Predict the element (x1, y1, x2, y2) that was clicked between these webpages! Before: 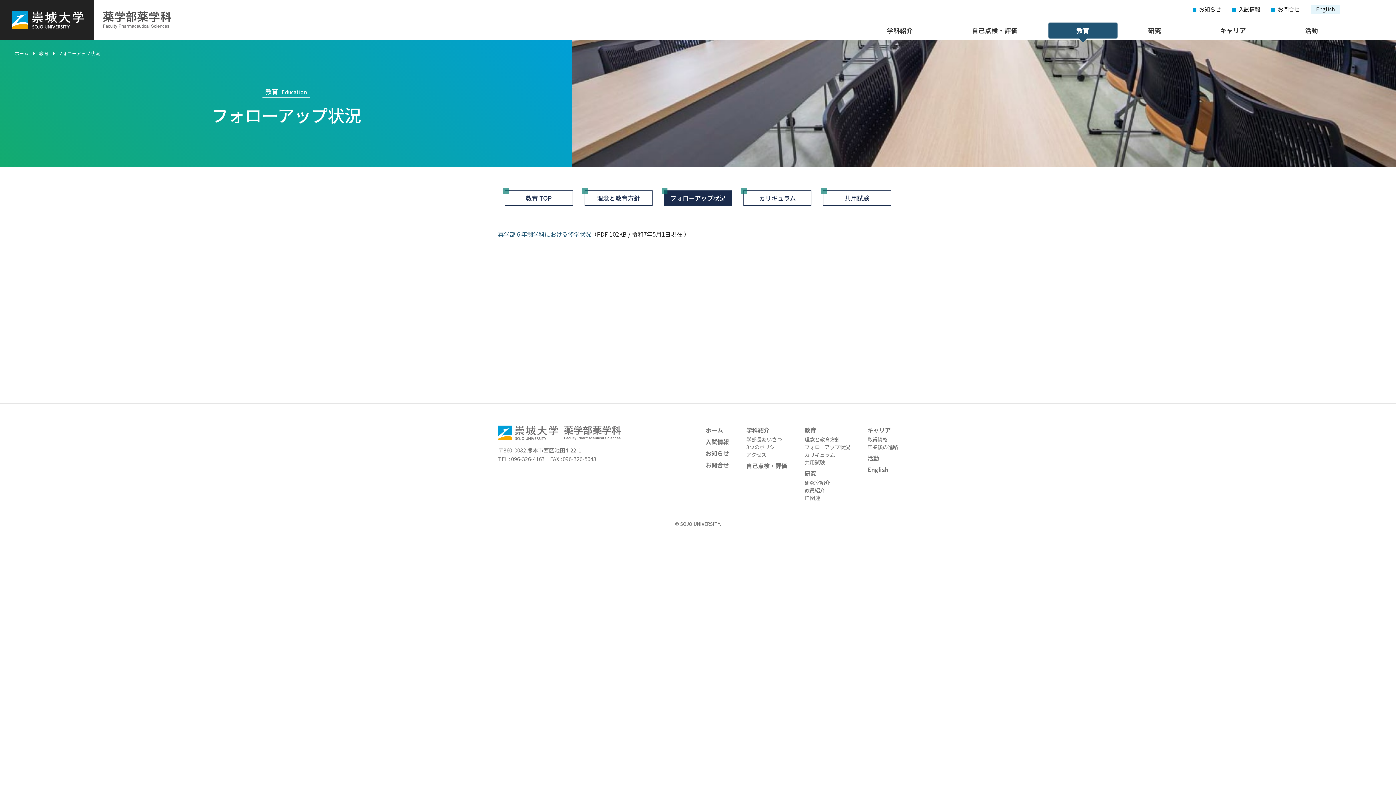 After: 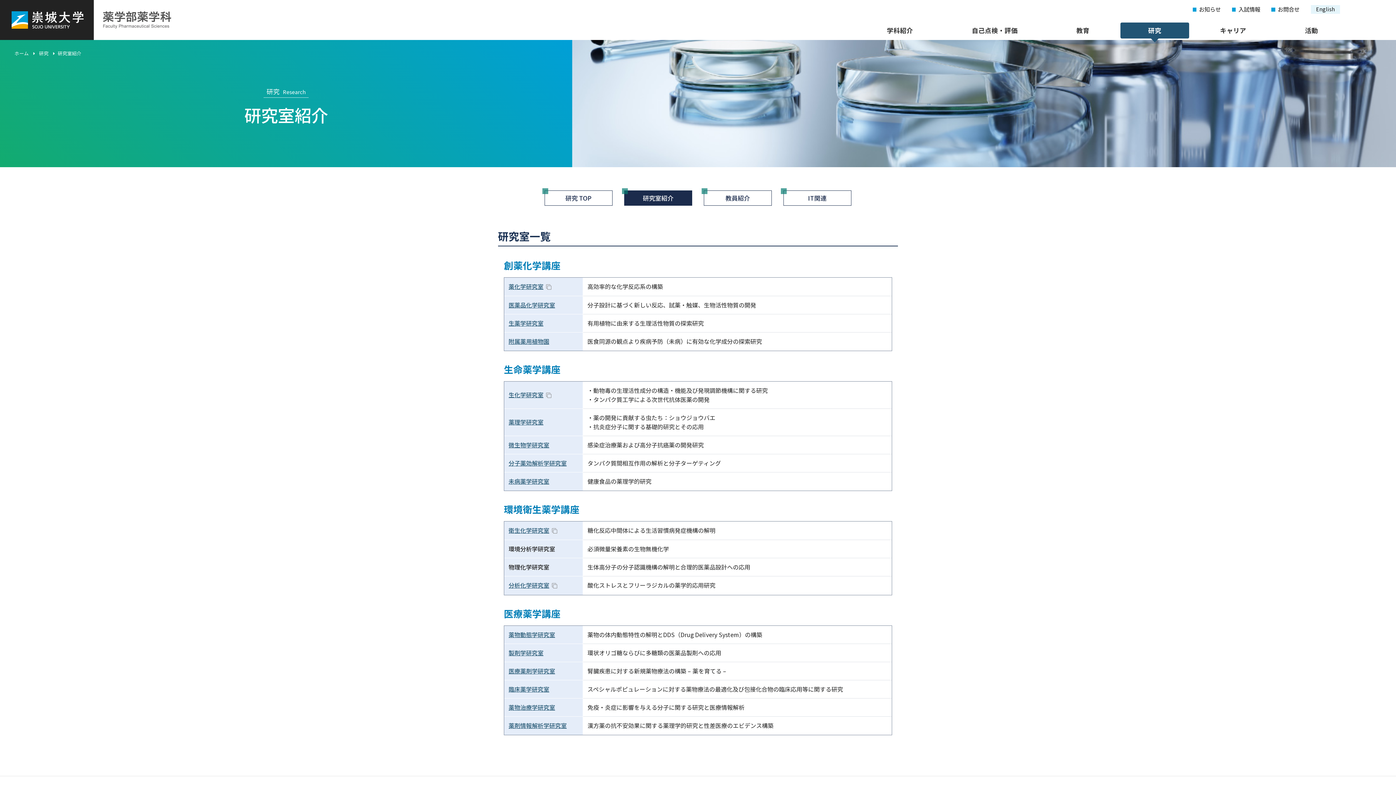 Action: bbox: (804, 478, 830, 486) label: 研究室紹介